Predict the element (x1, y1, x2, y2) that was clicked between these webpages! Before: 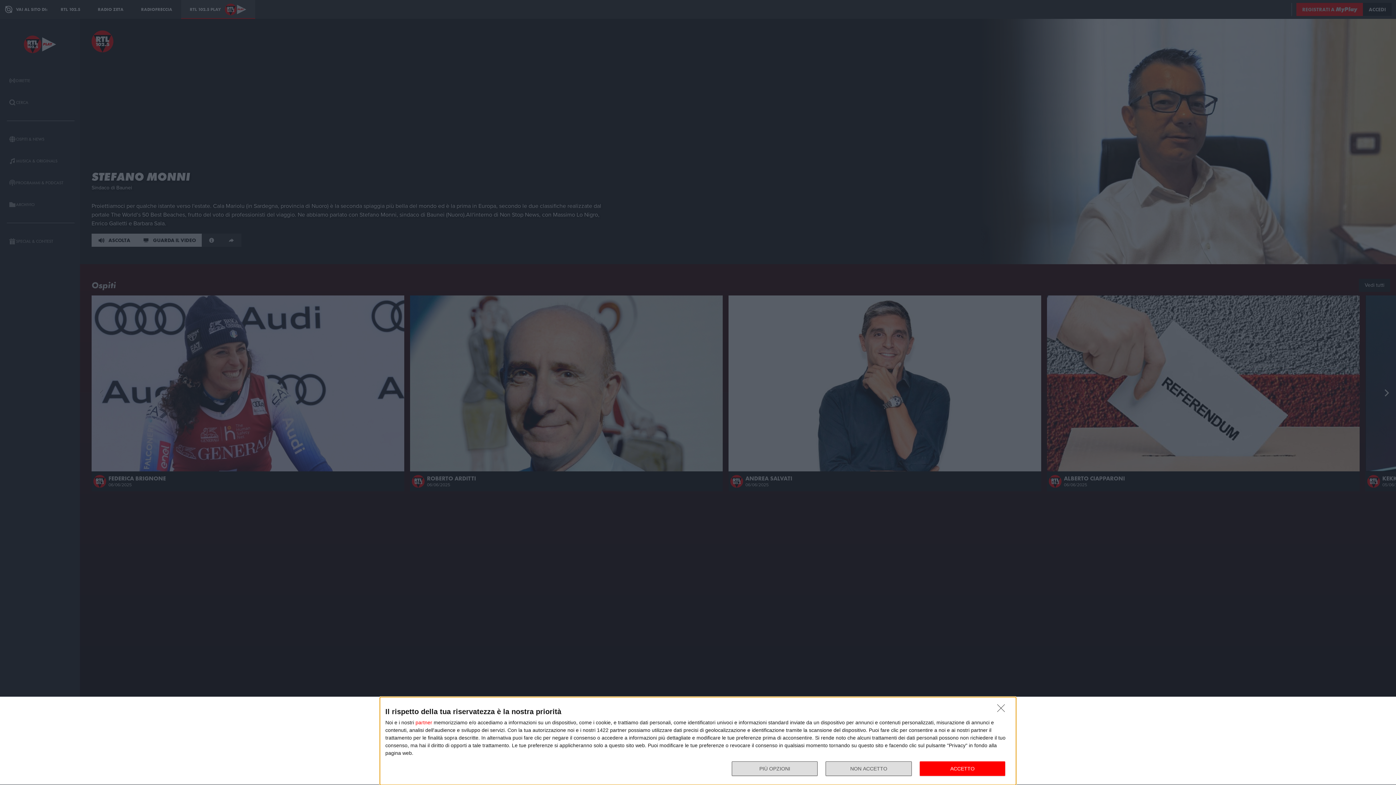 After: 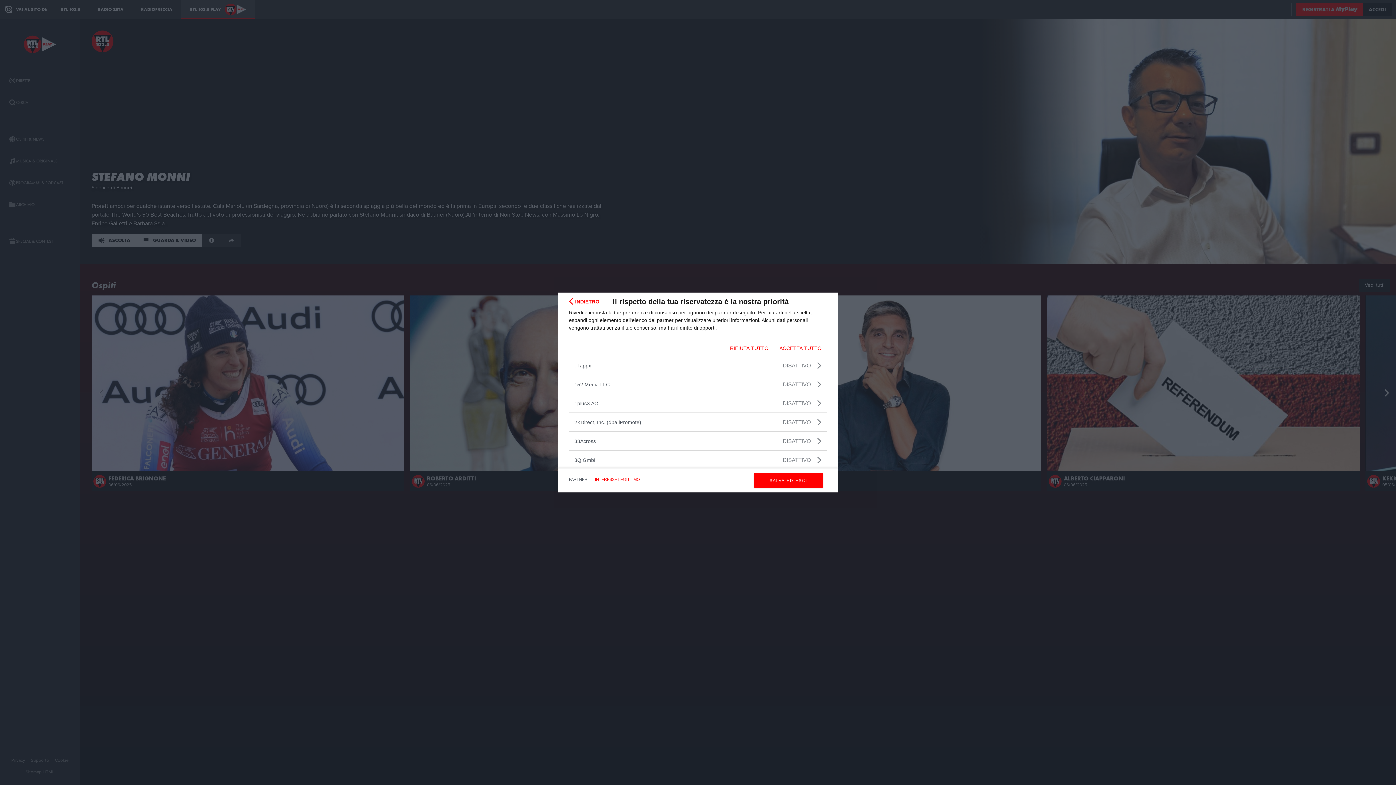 Action: bbox: (415, 720, 432, 725) label: partner